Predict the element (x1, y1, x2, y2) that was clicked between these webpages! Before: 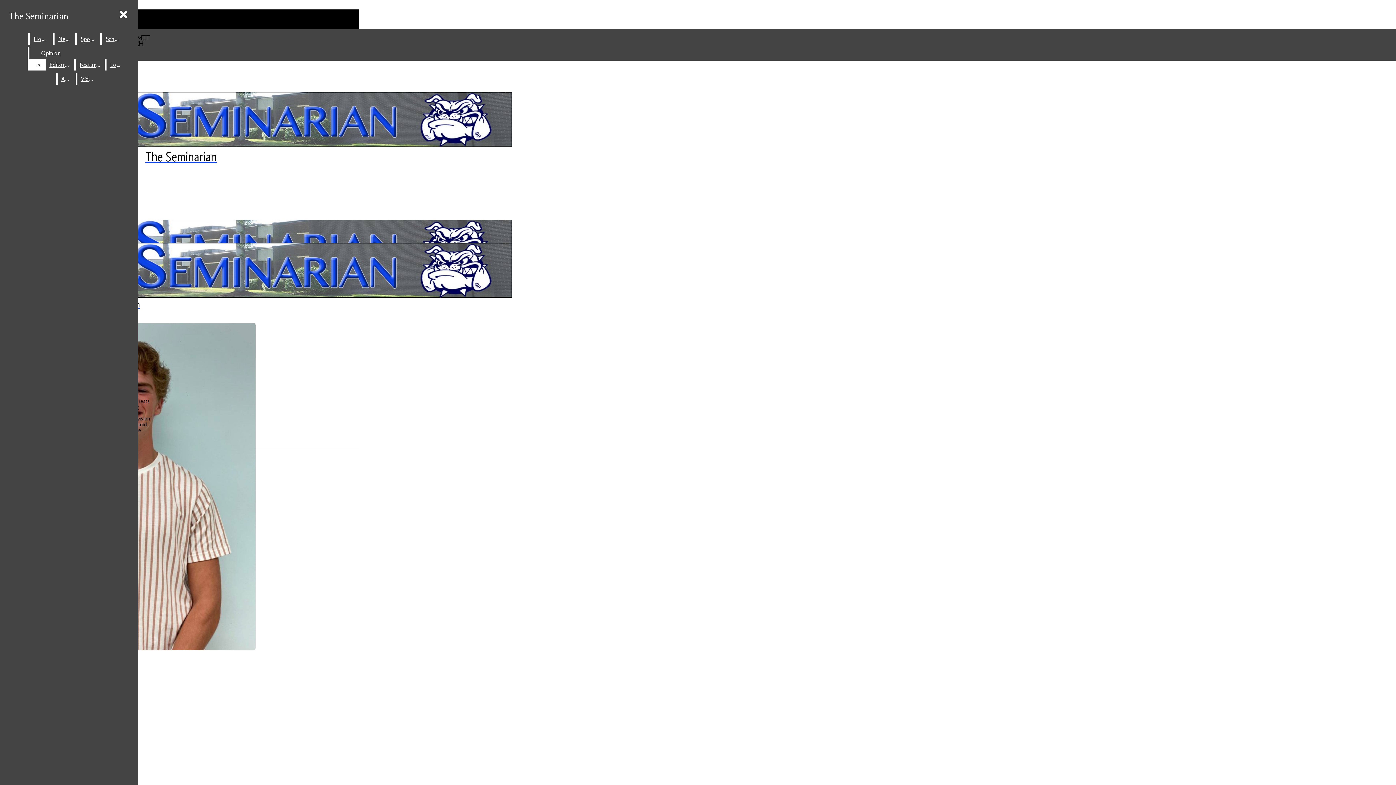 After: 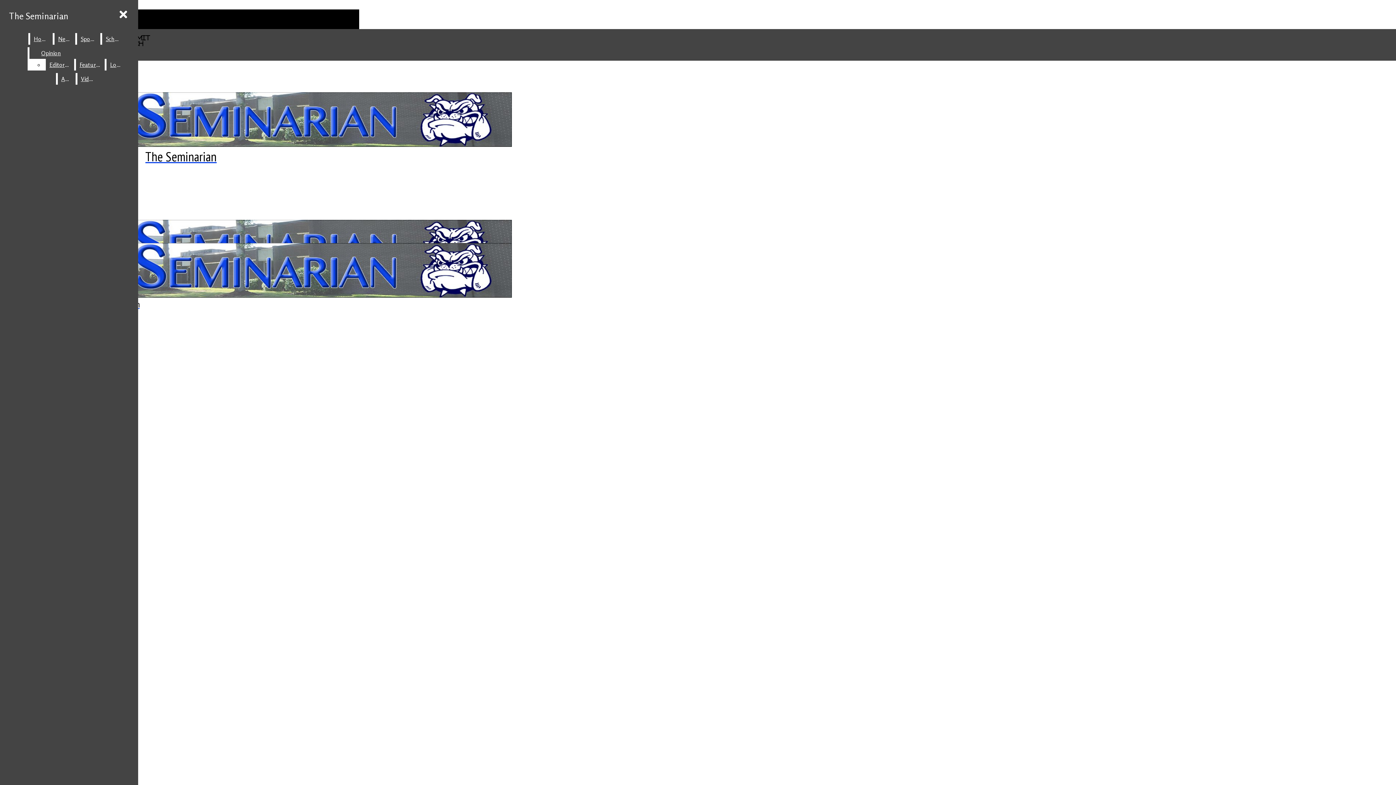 Action: bbox: (77, 73, 96, 84) label: Video